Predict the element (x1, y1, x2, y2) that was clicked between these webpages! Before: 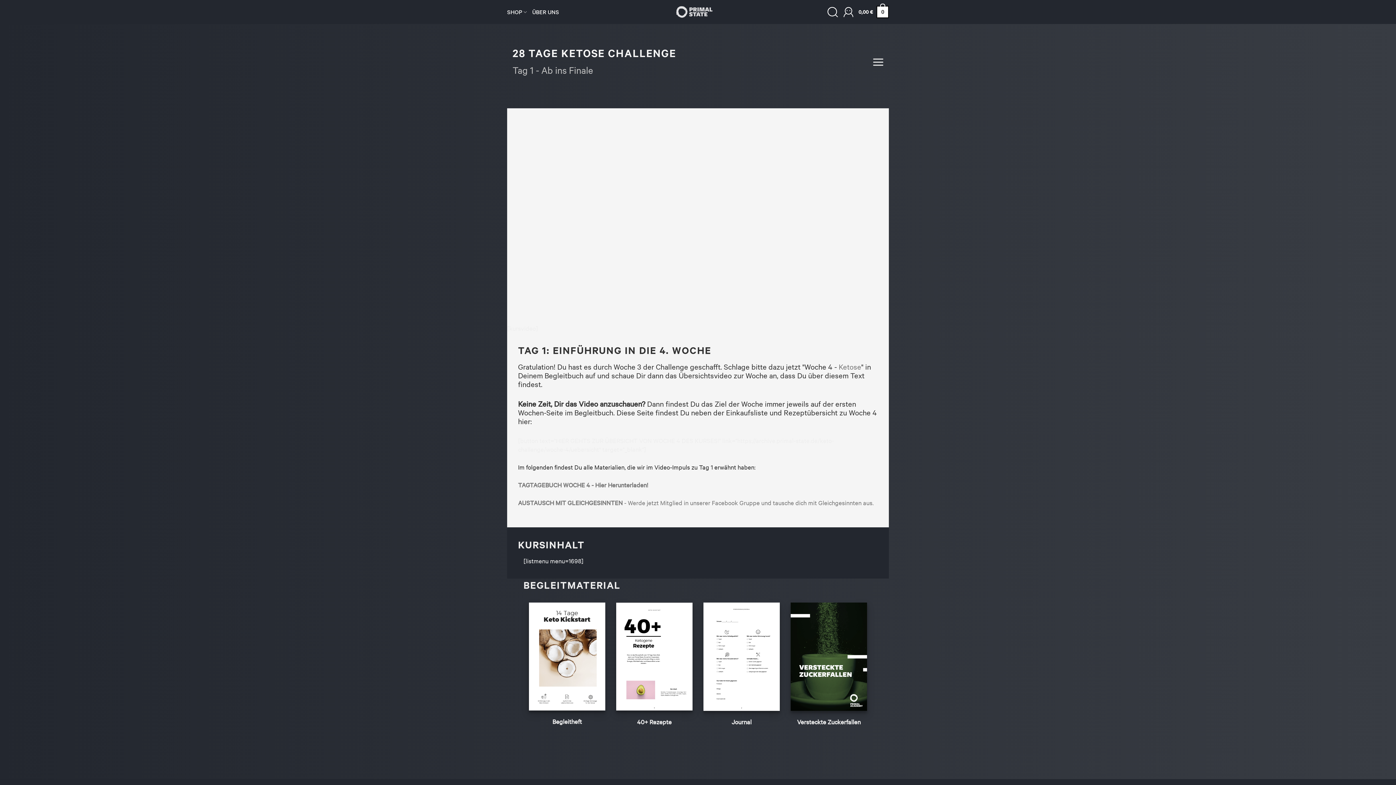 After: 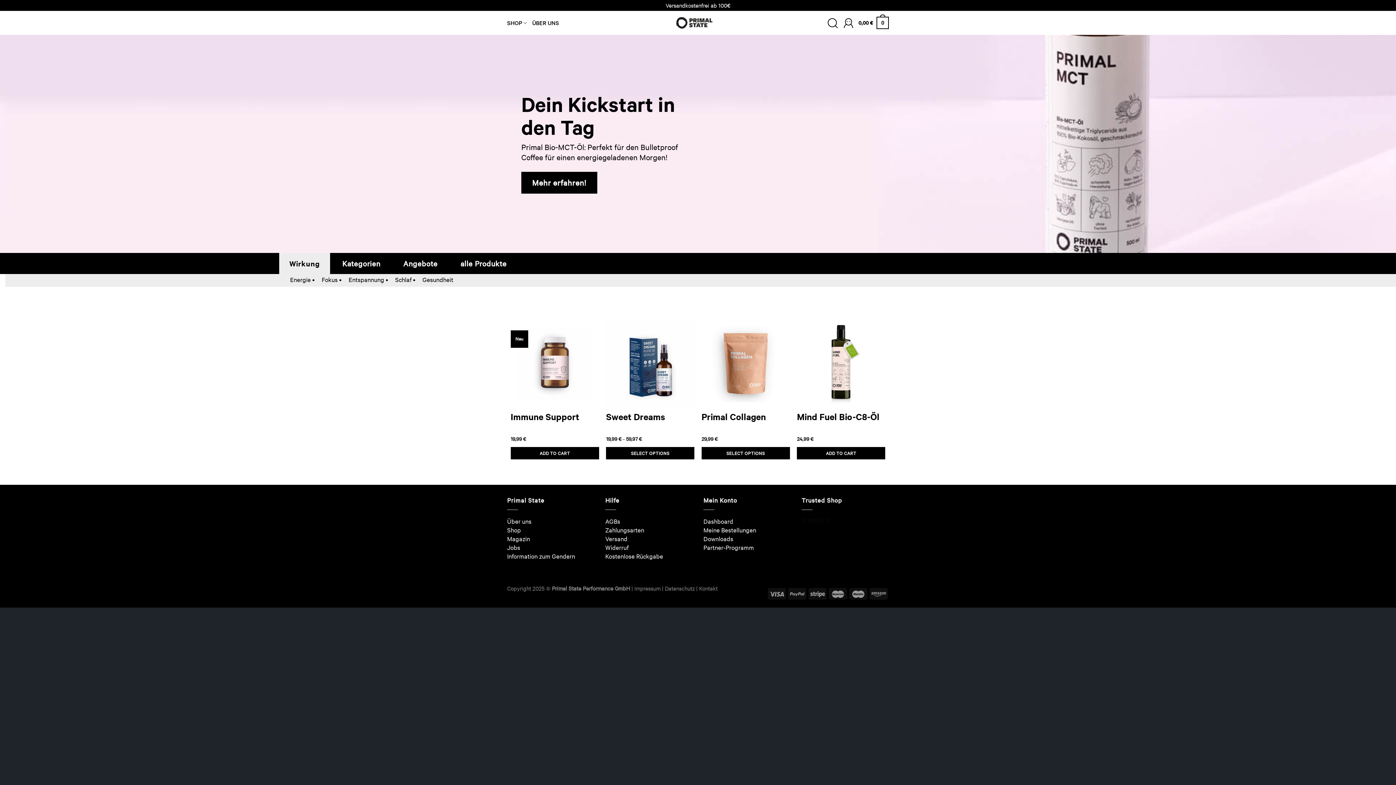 Action: label: SHOP bbox: (507, 4, 527, 19)